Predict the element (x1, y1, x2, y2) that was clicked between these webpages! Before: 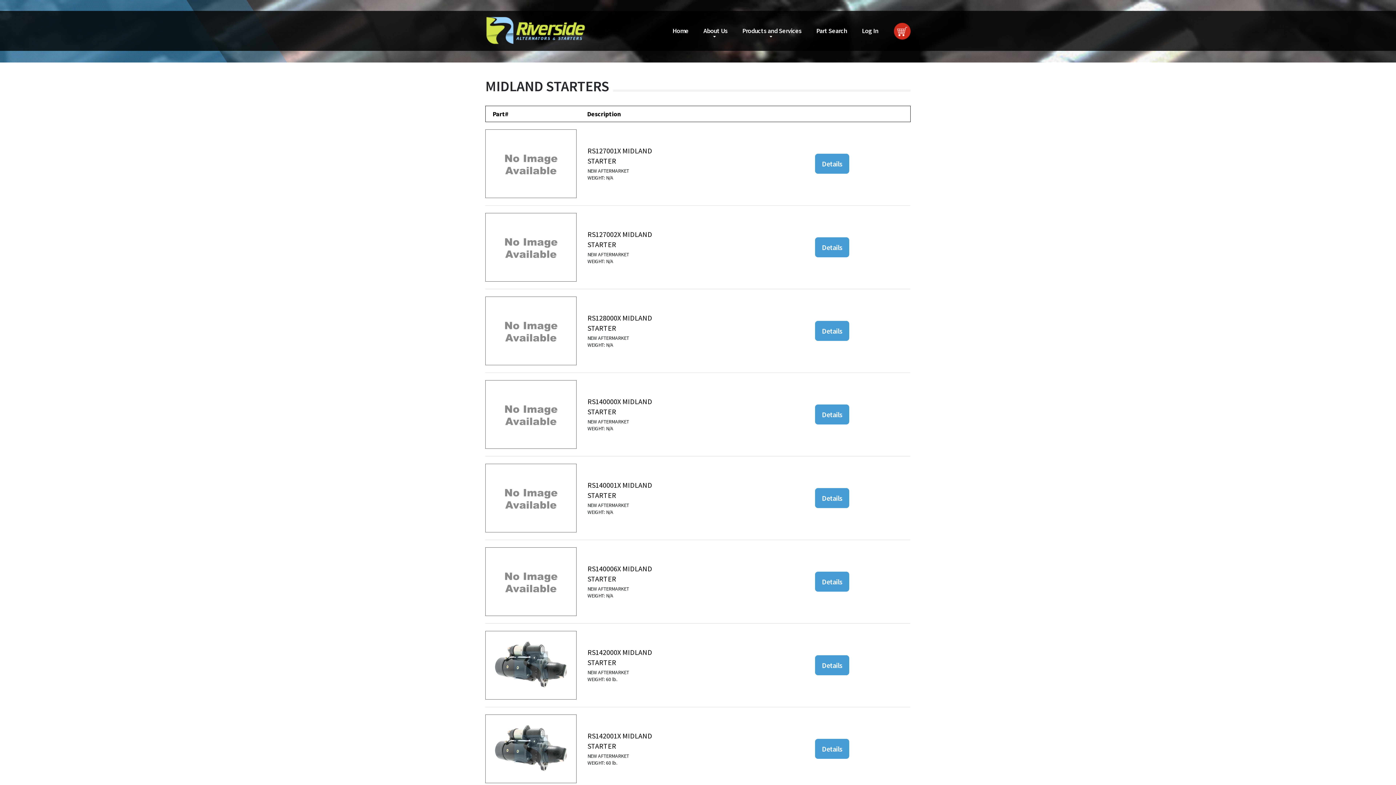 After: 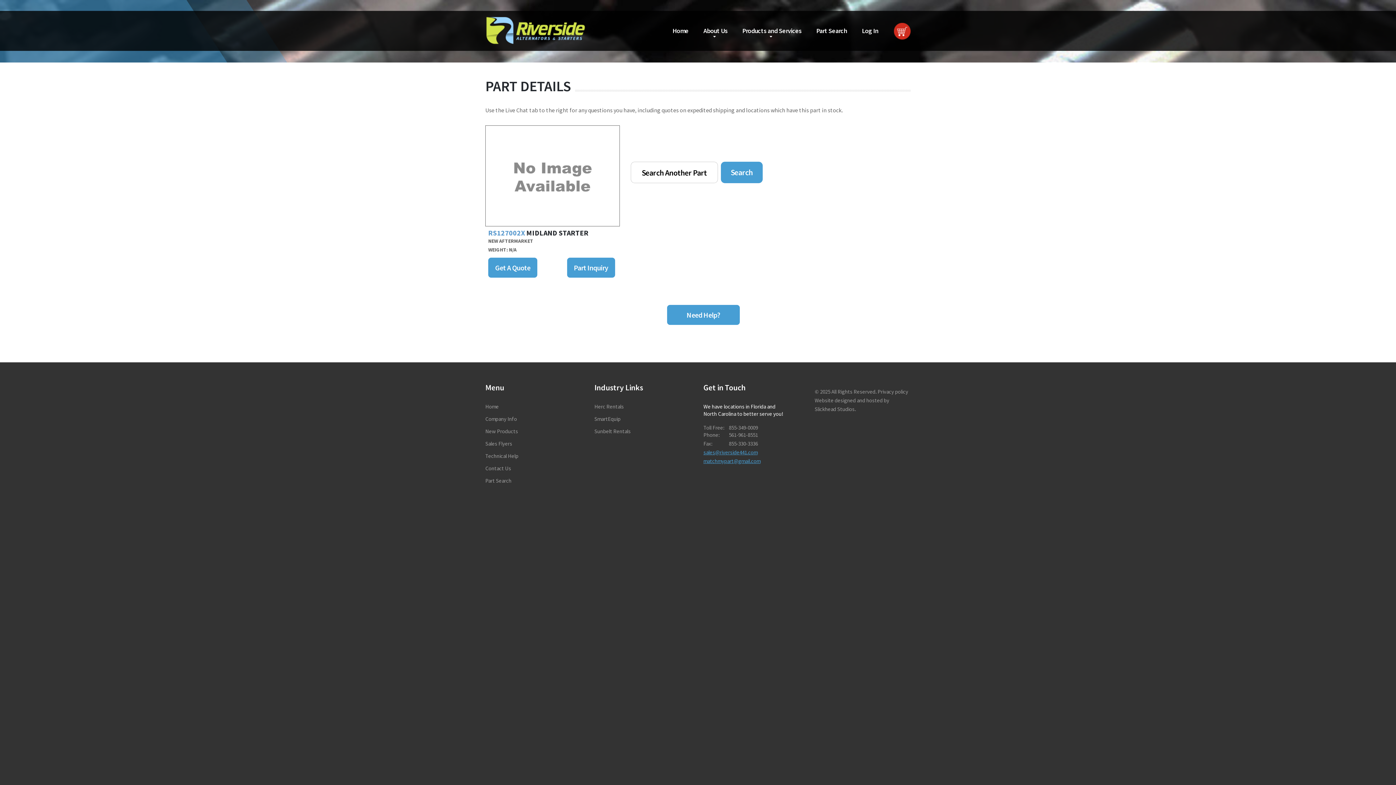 Action: bbox: (815, 237, 849, 257) label: Details